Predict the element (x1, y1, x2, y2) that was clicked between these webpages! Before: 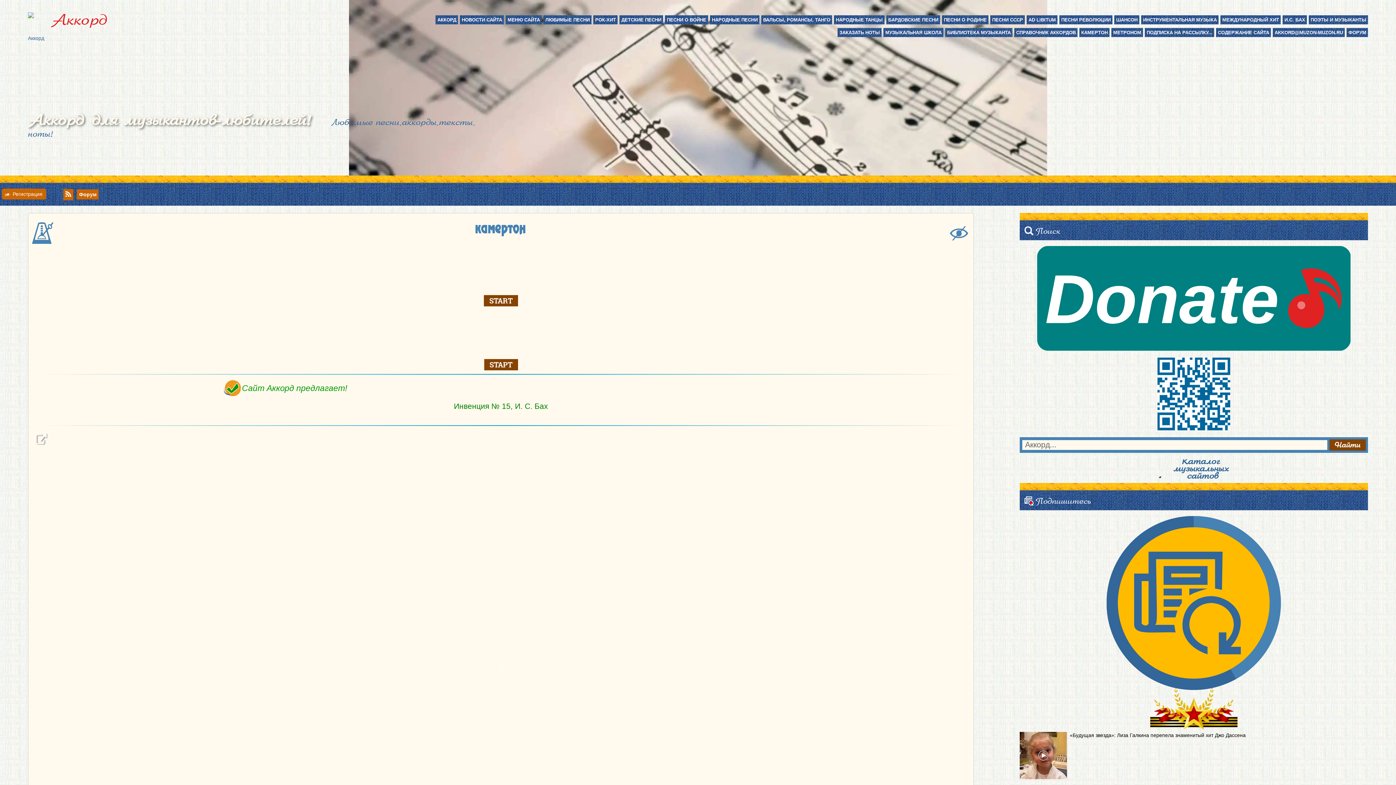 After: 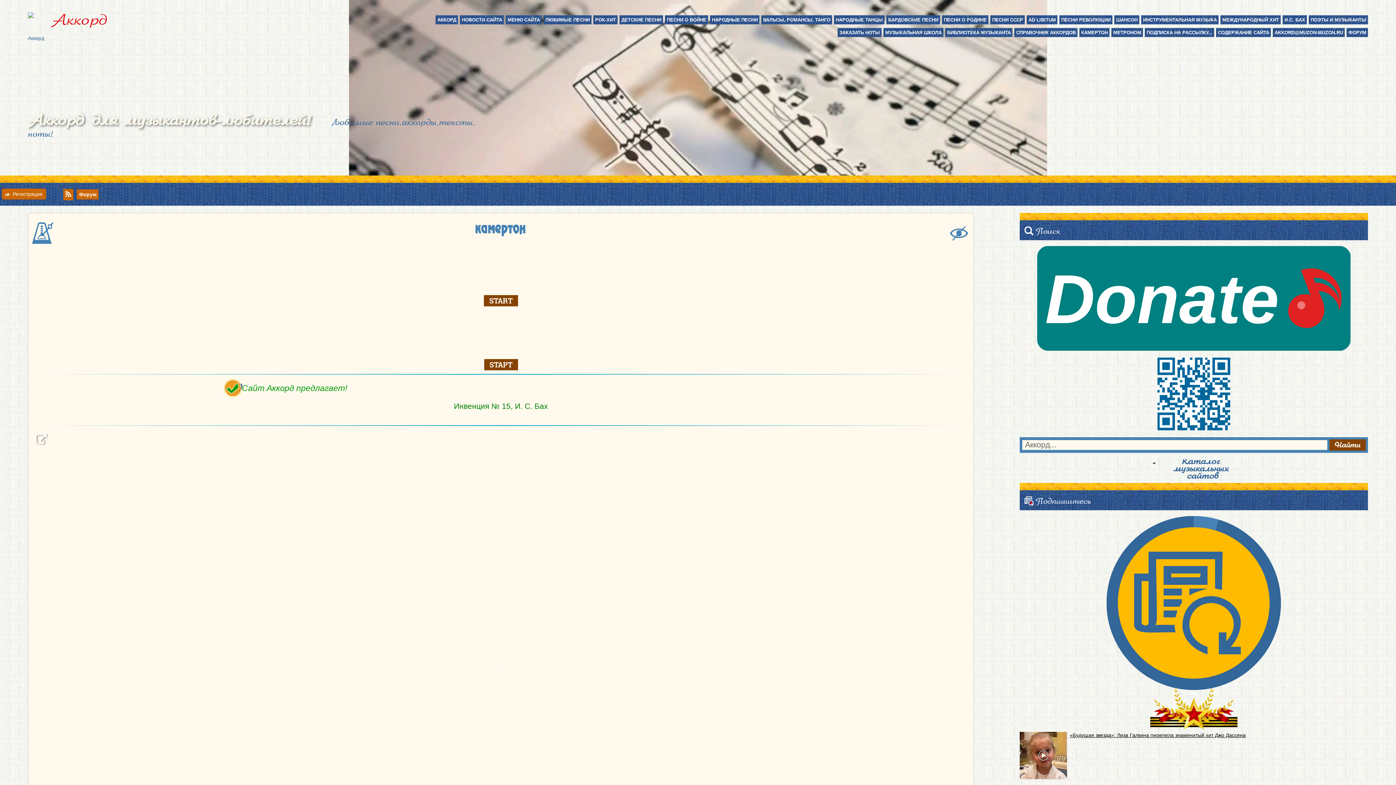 Action: label: «Будущая звезда»: Лиза Галкина перепела знаменитый хит Джо Дассена bbox: (1019, 732, 1368, 738)